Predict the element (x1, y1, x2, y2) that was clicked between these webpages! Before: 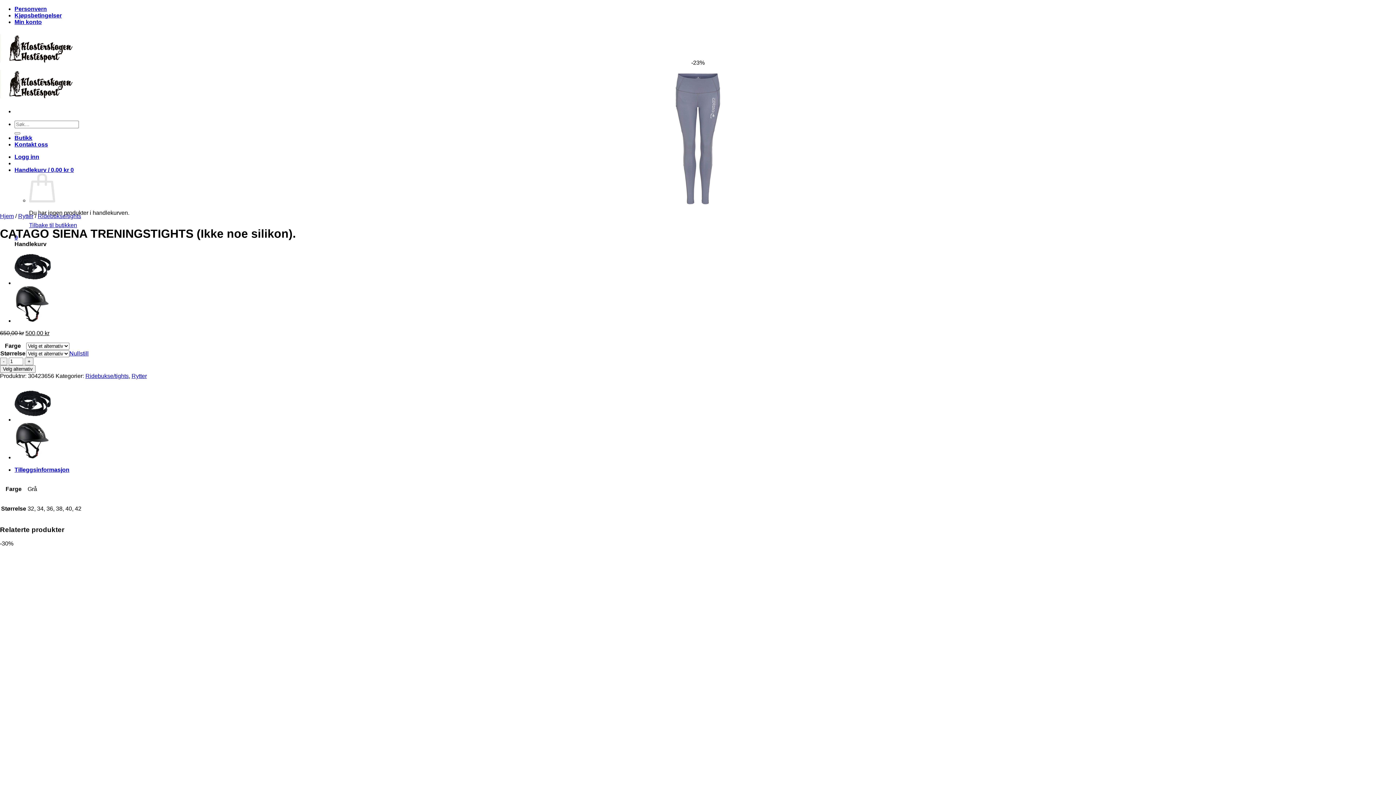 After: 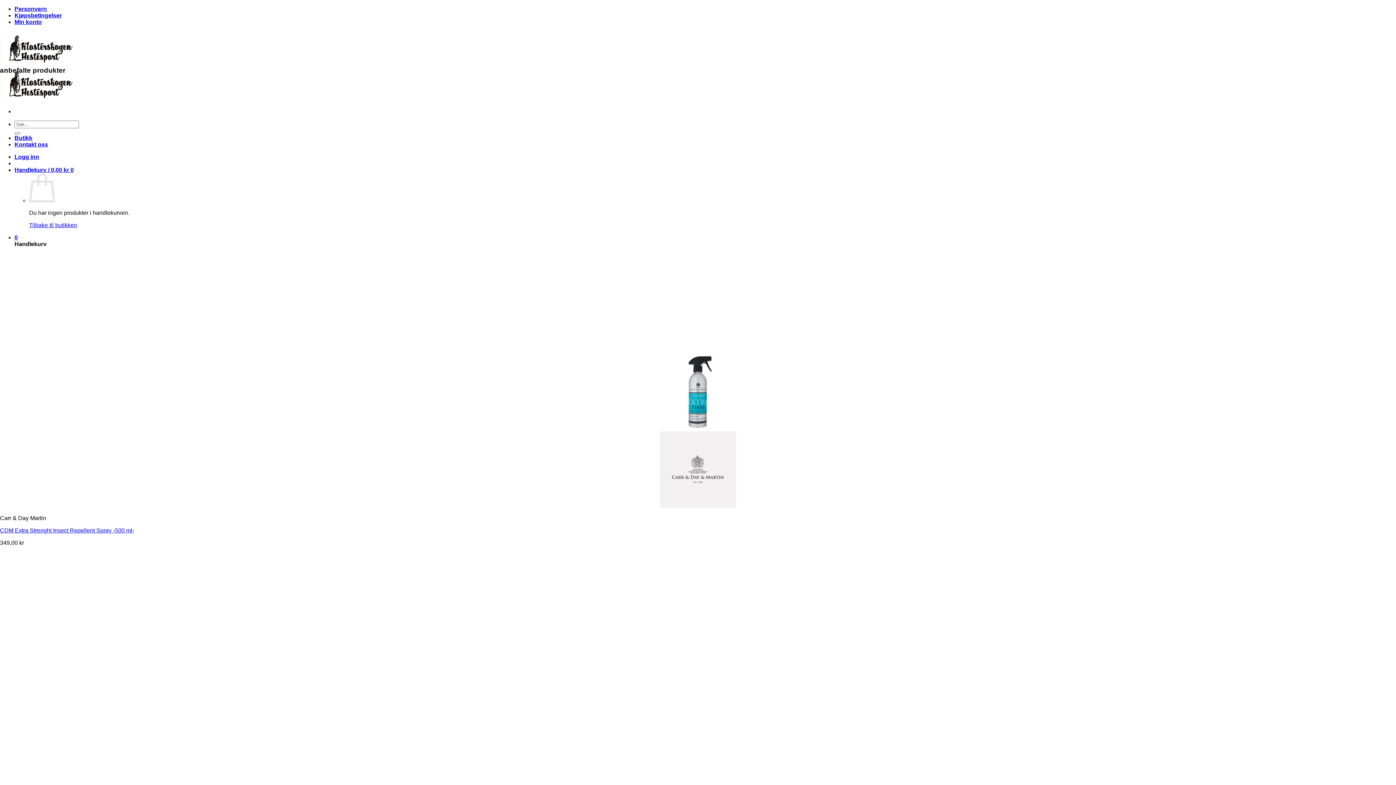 Action: label: Tilbake til butikken bbox: (29, 222, 77, 228)